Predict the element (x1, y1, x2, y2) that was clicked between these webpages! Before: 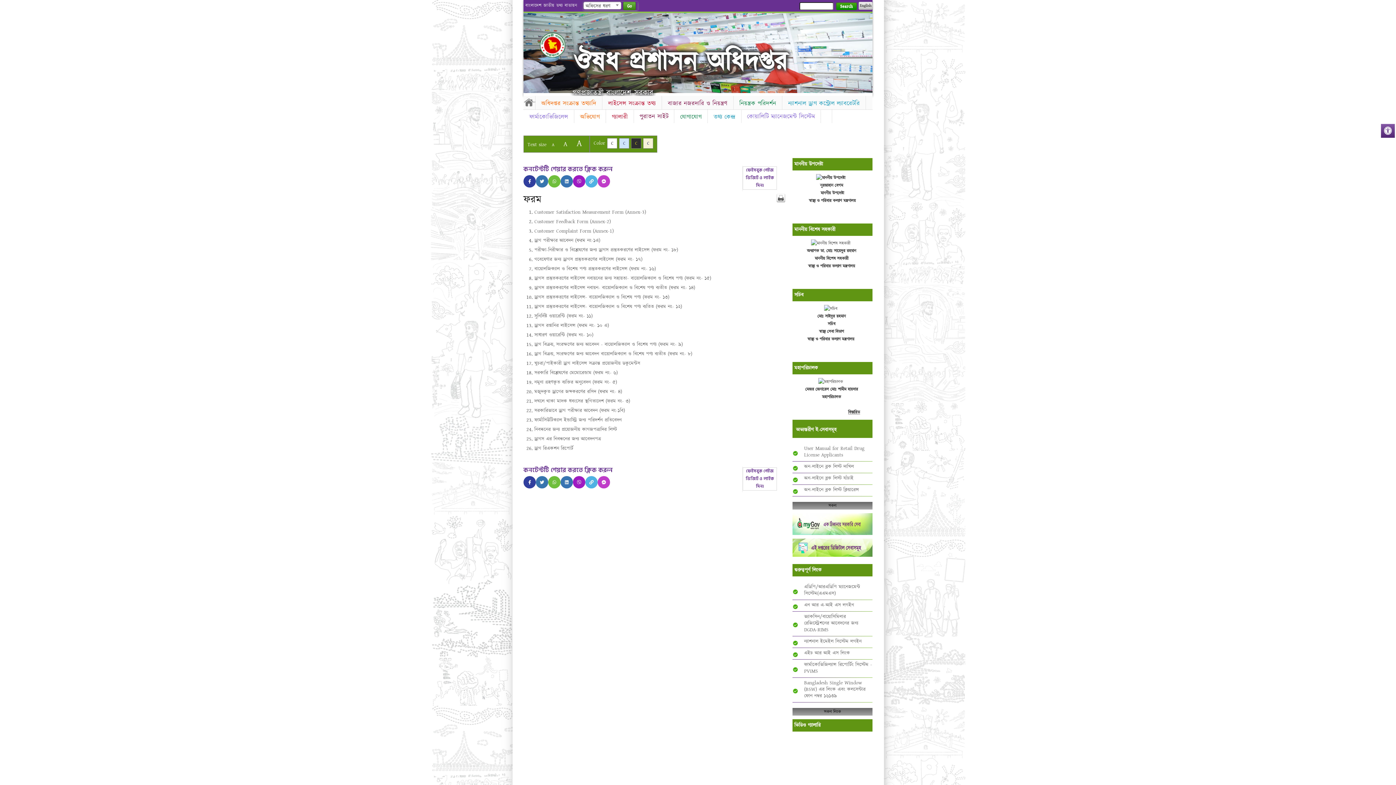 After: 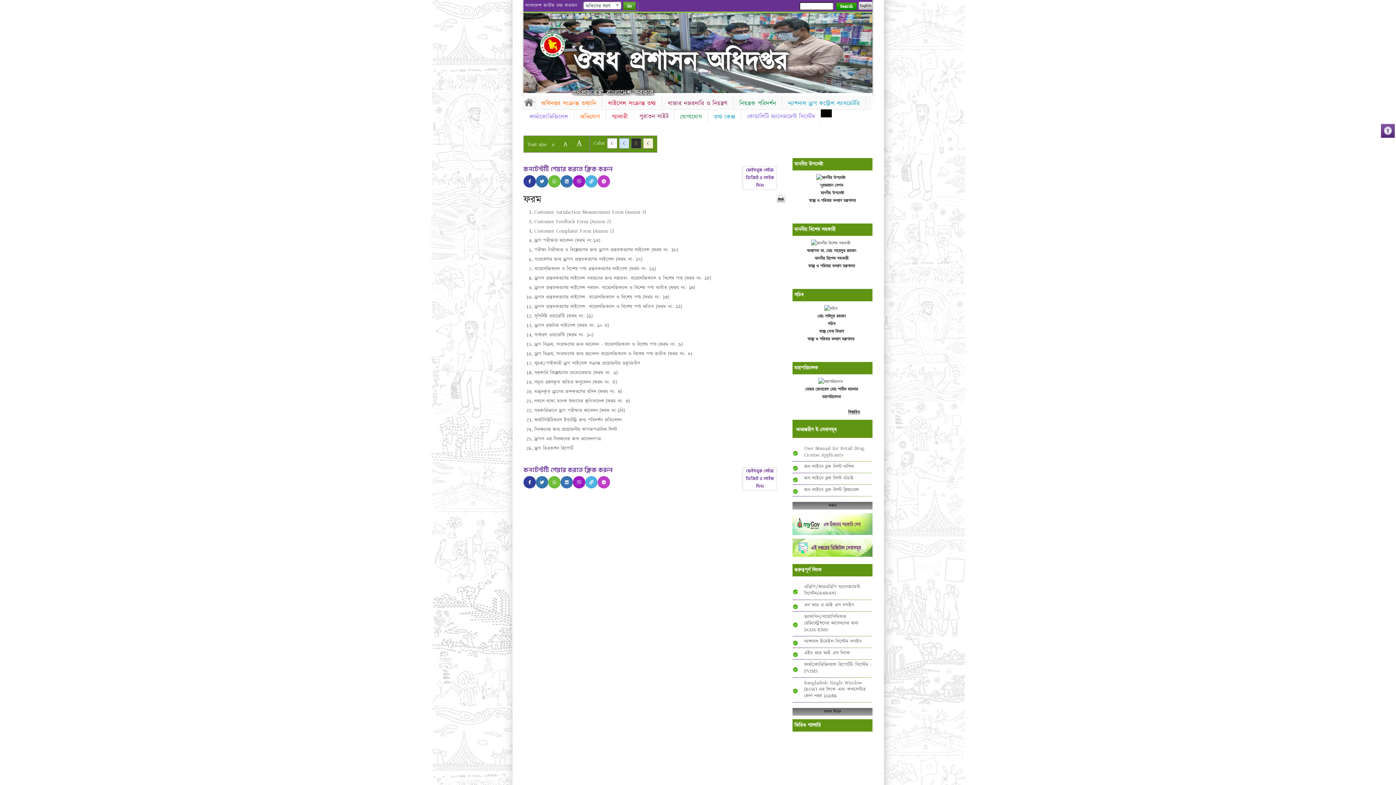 Action: bbox: (821, 109, 832, 117)